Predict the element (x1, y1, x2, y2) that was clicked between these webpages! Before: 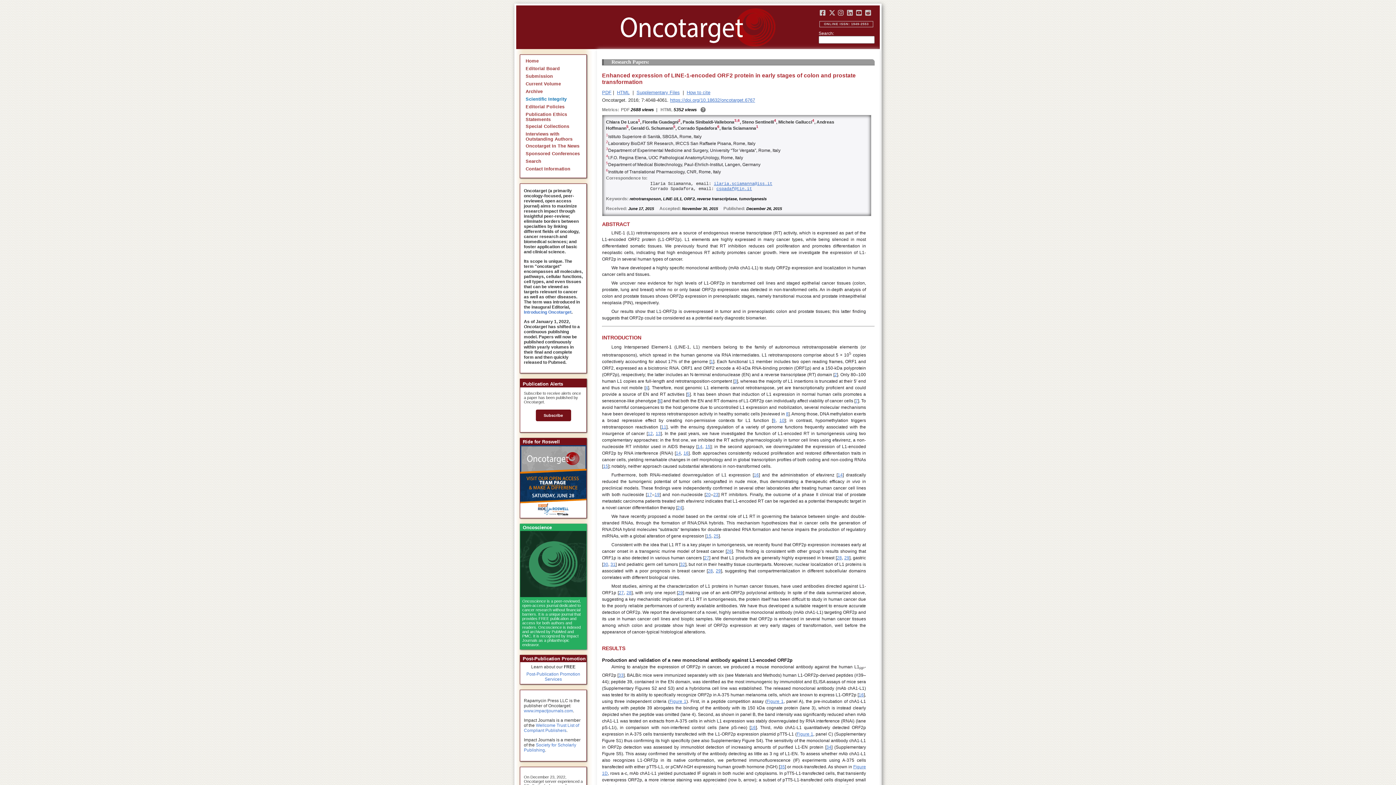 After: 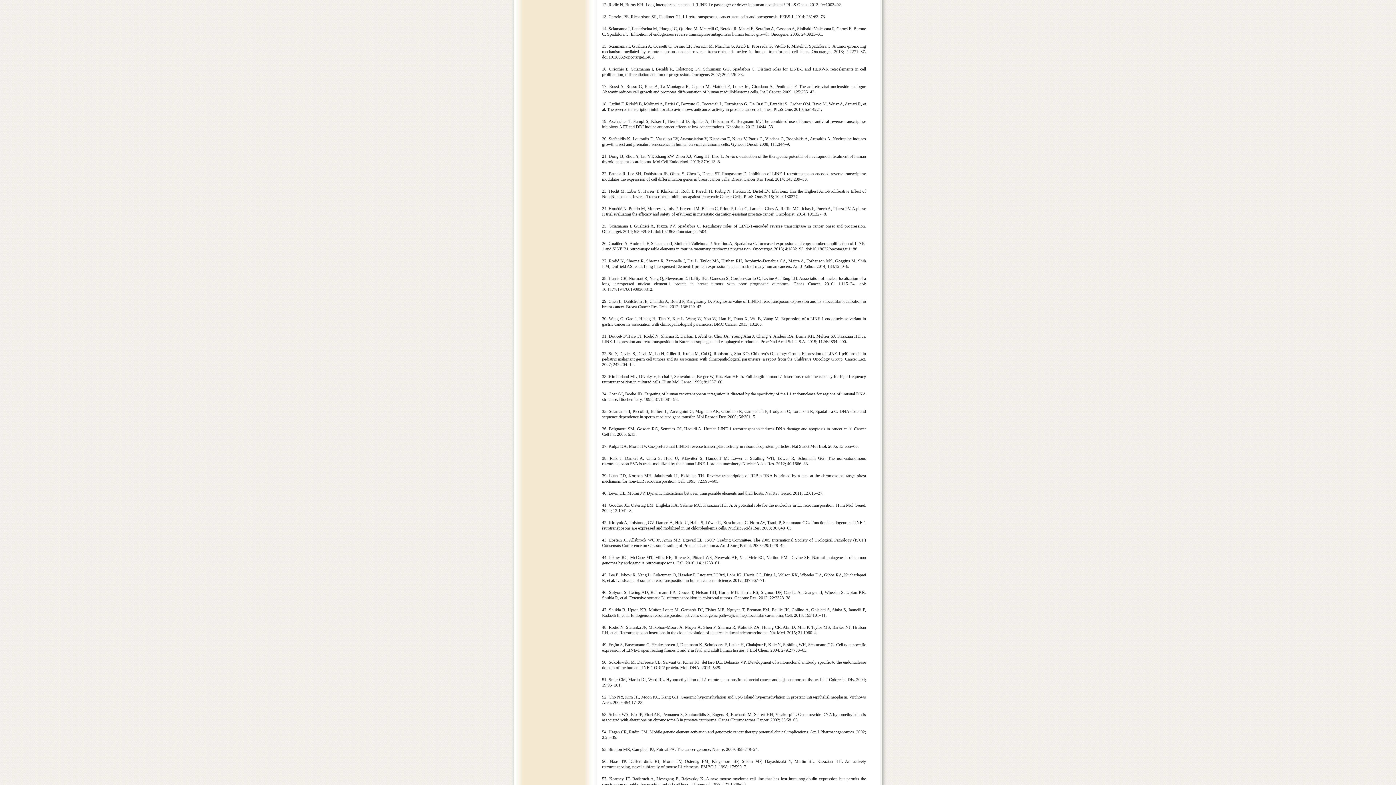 Action: bbox: (647, 431, 652, 436) label: 12